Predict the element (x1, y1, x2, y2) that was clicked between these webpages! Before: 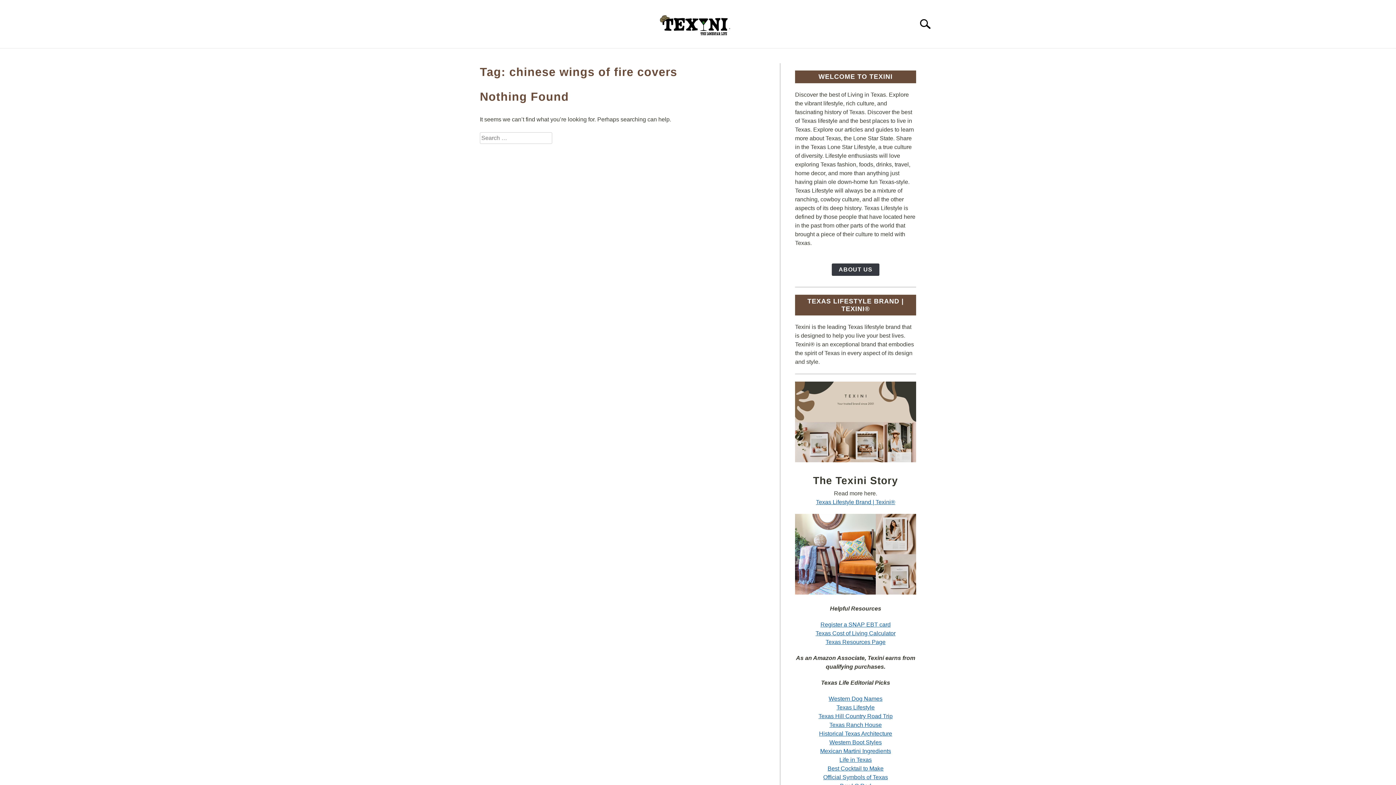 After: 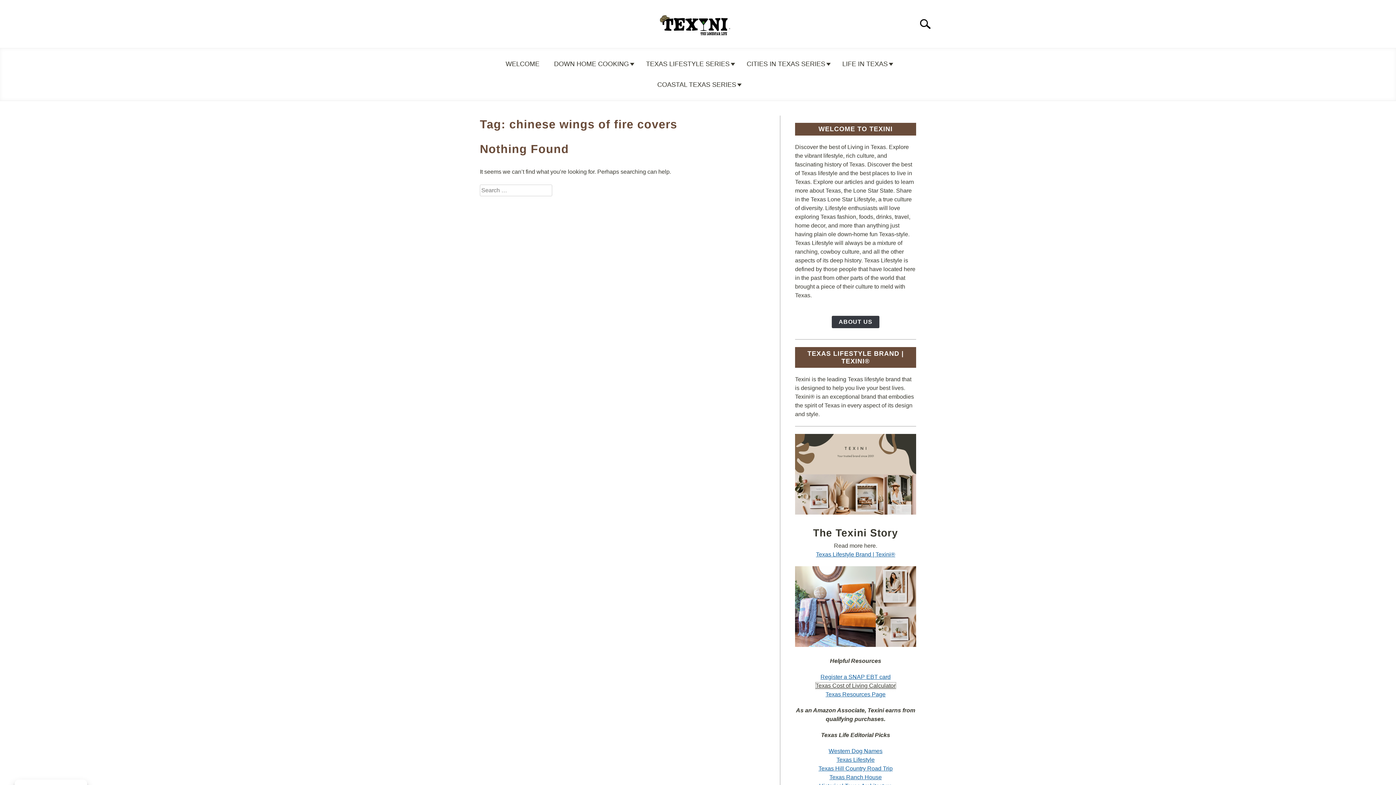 Action: label: Texas Cost of Living Calculator bbox: (815, 630, 895, 636)